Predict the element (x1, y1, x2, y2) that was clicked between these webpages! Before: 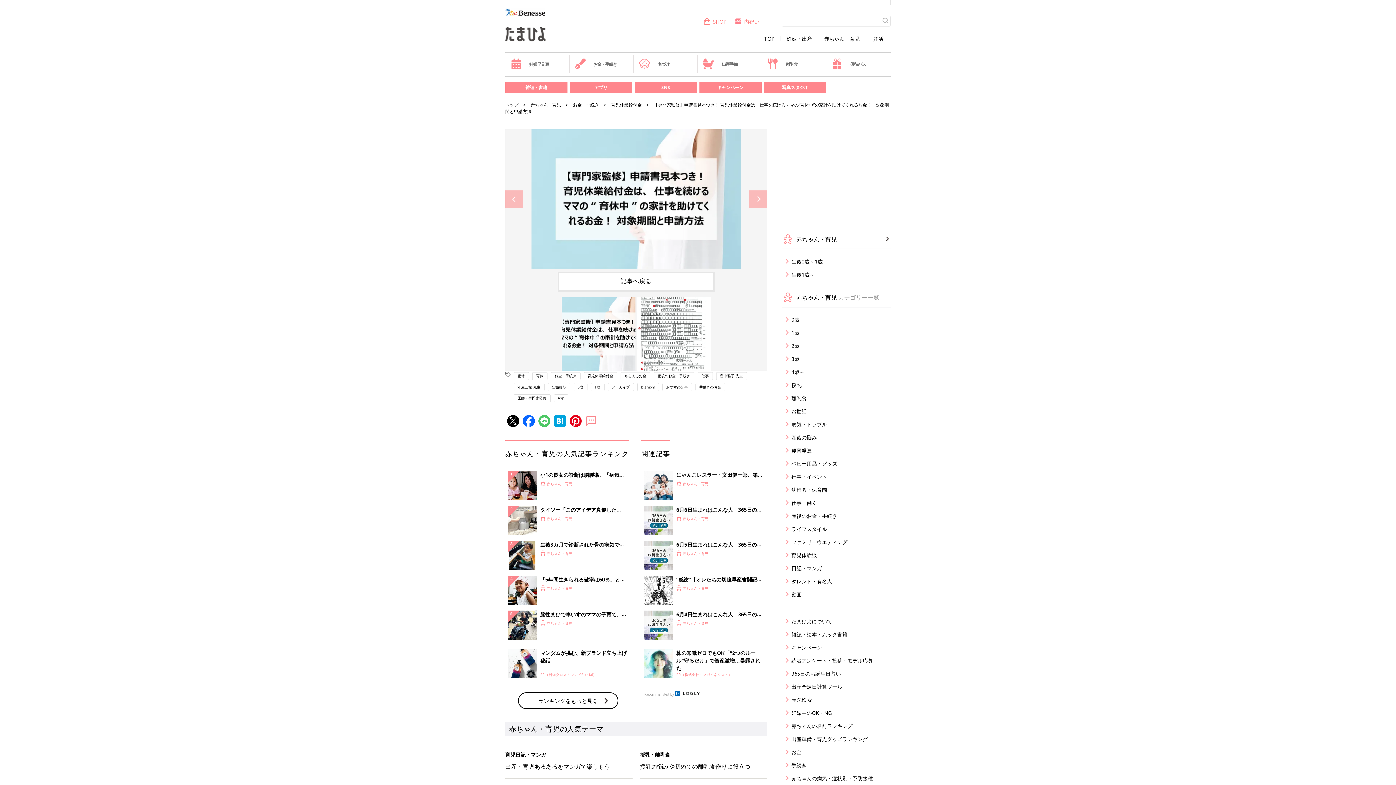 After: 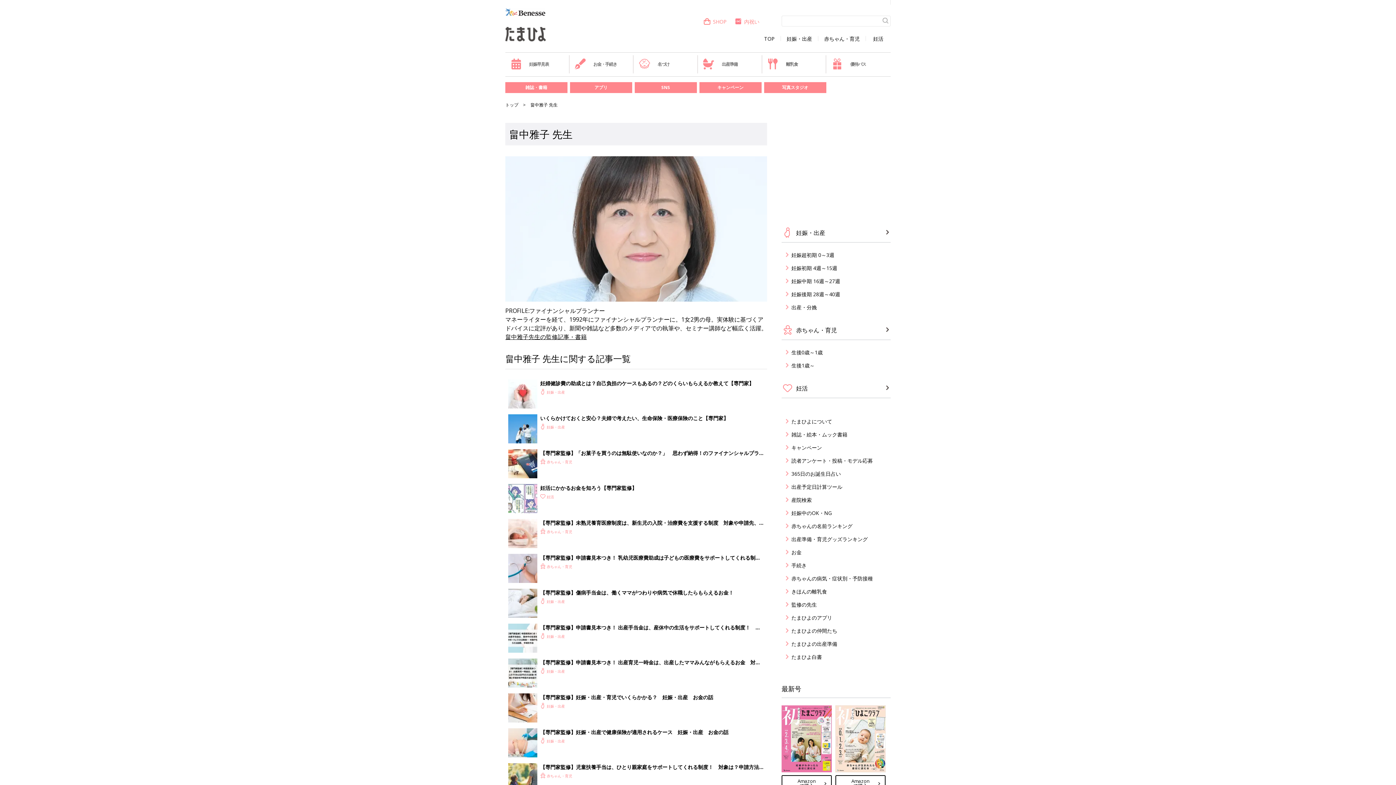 Action: label: 畠中雅子 先生 bbox: (716, 372, 747, 380)